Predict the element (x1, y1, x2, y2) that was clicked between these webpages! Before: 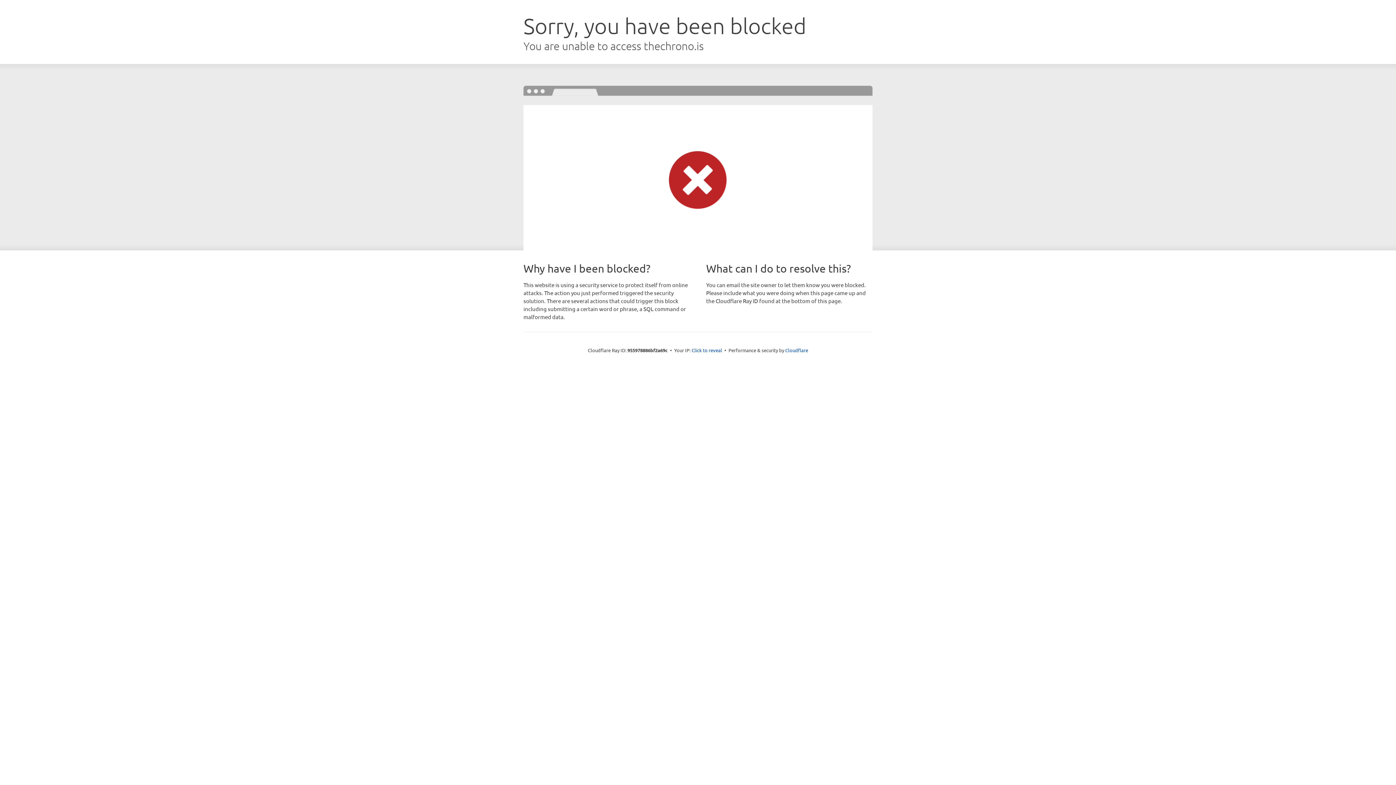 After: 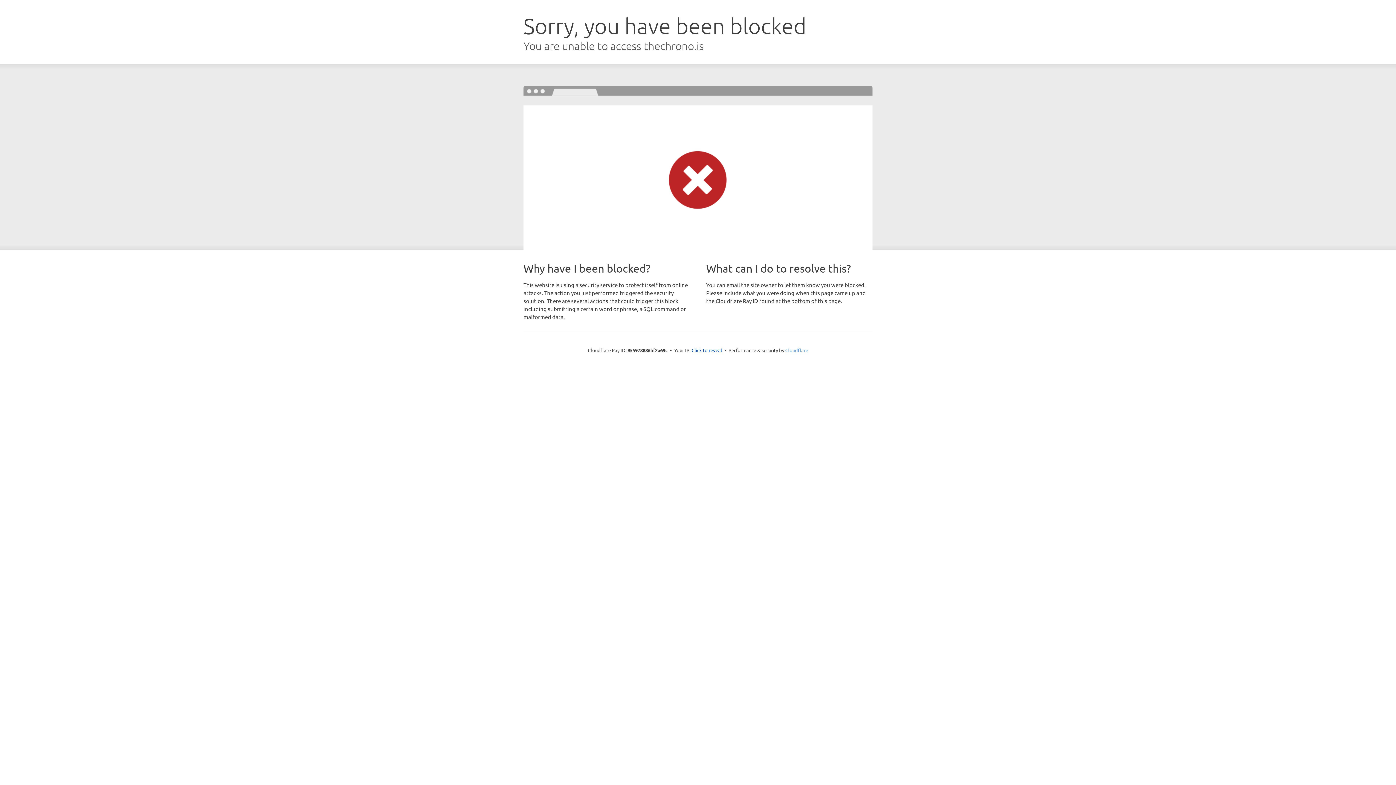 Action: bbox: (785, 347, 808, 353) label: Cloudflare